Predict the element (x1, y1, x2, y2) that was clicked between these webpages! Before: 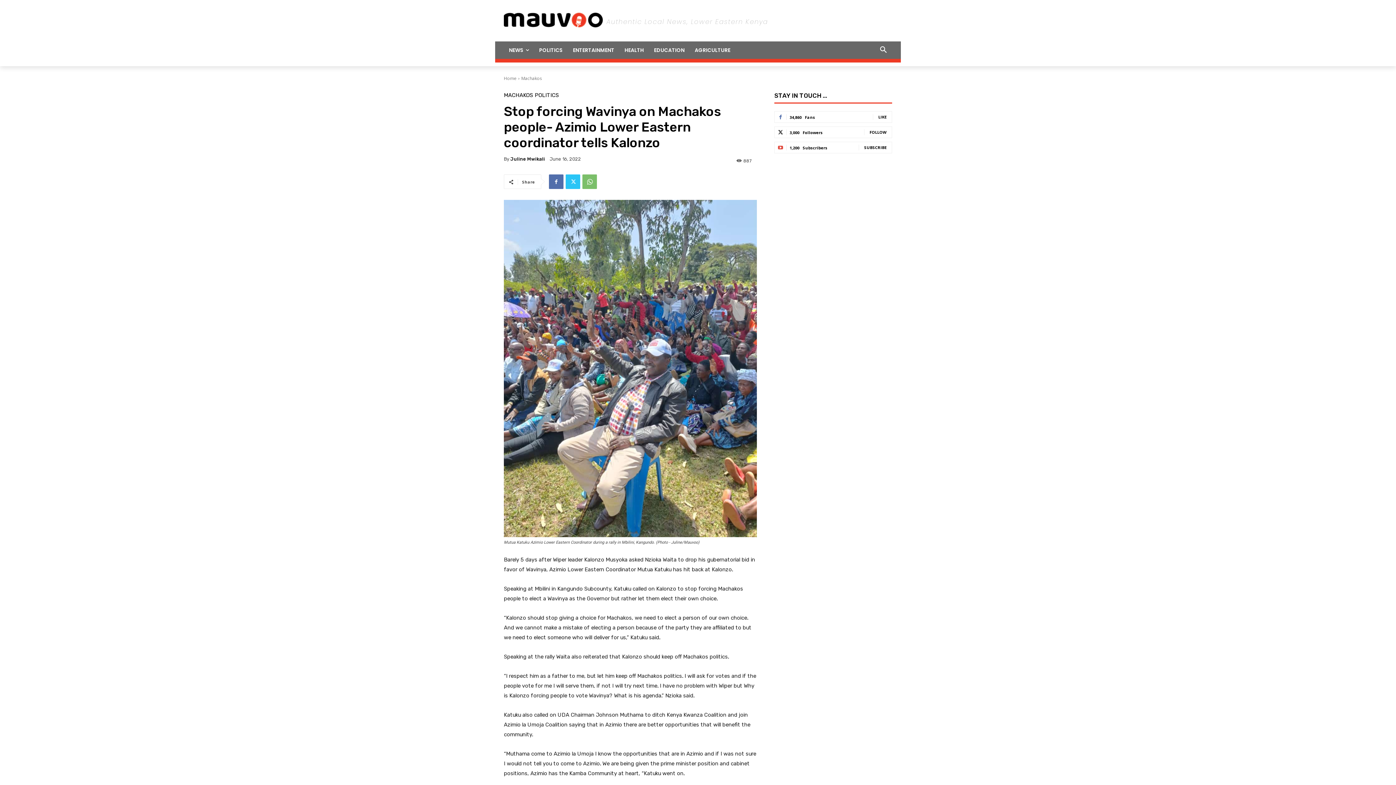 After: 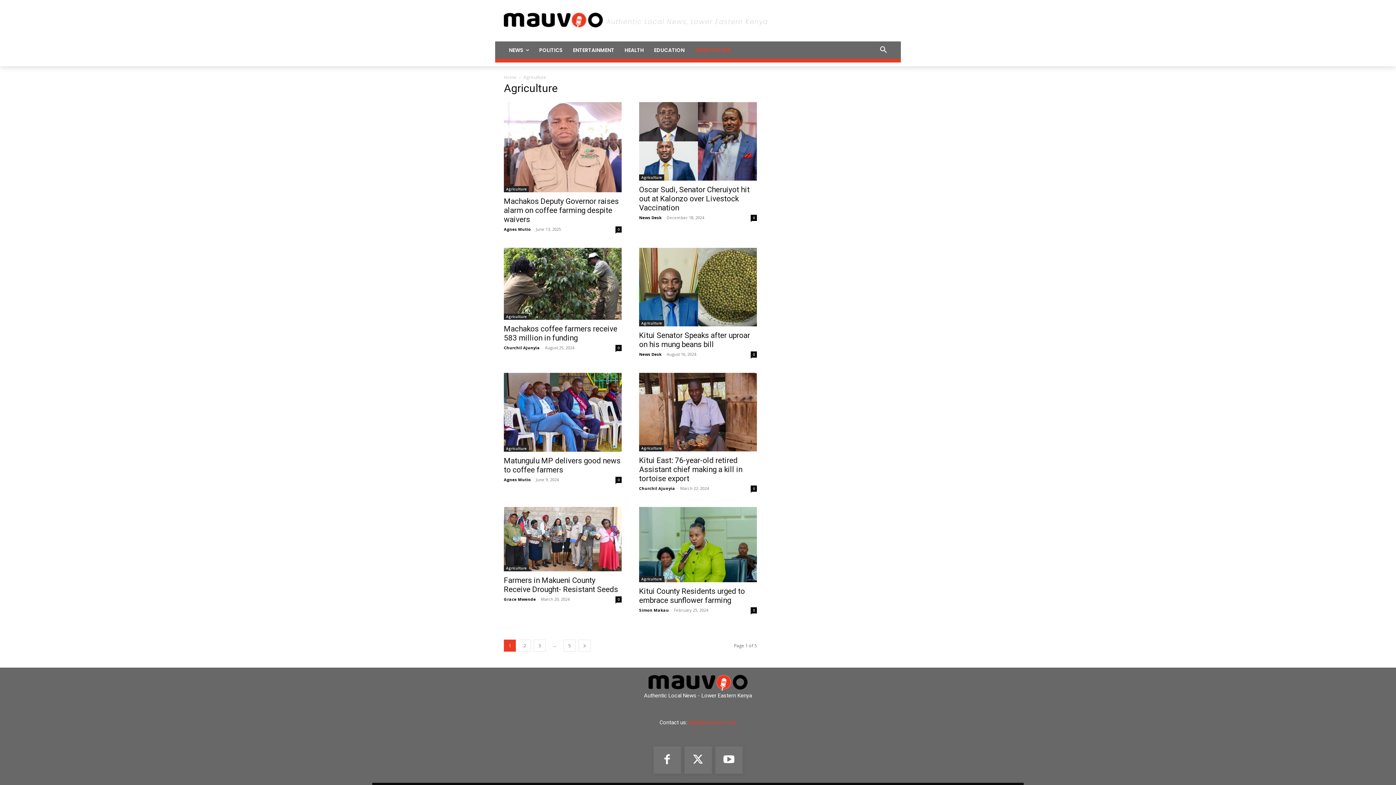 Action: bbox: (689, 41, 735, 58) label: AGRICULTURE